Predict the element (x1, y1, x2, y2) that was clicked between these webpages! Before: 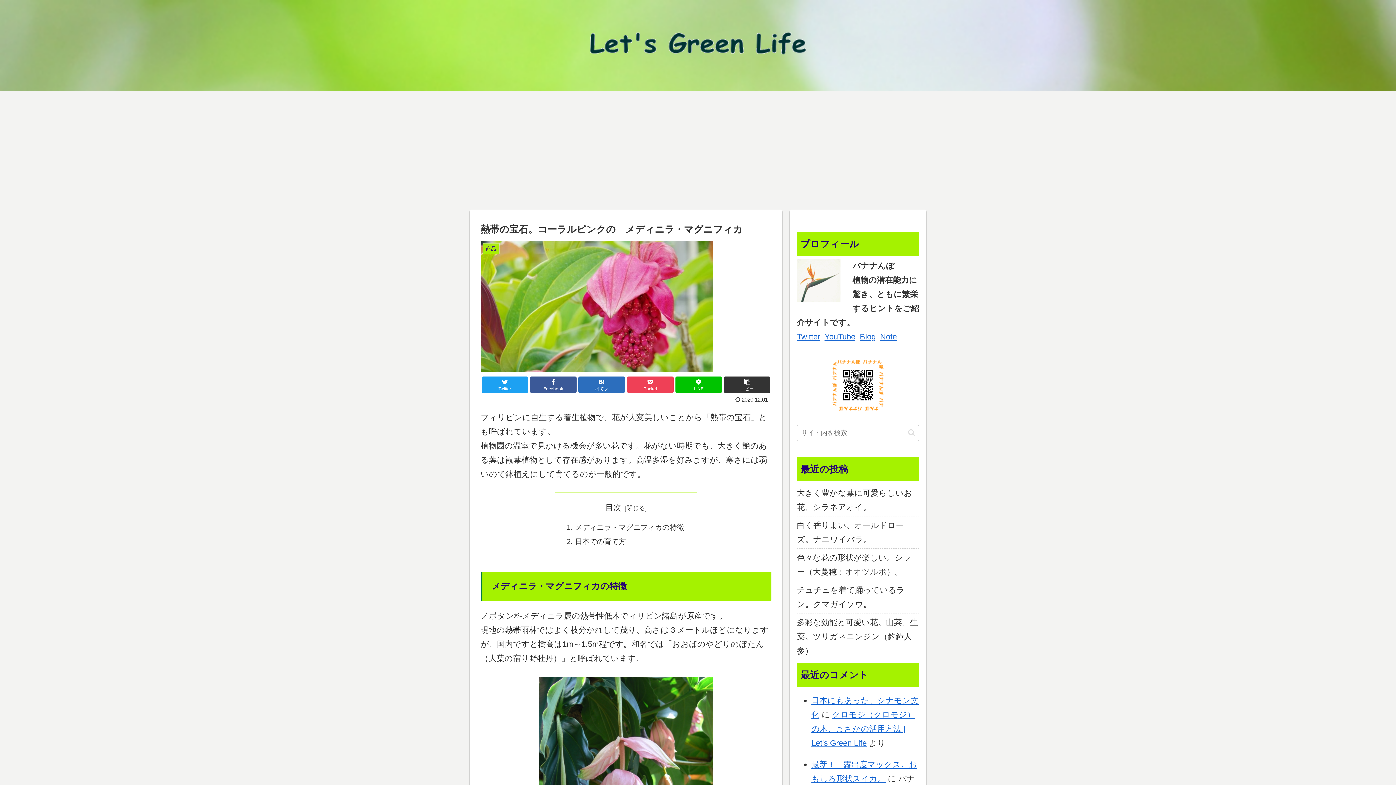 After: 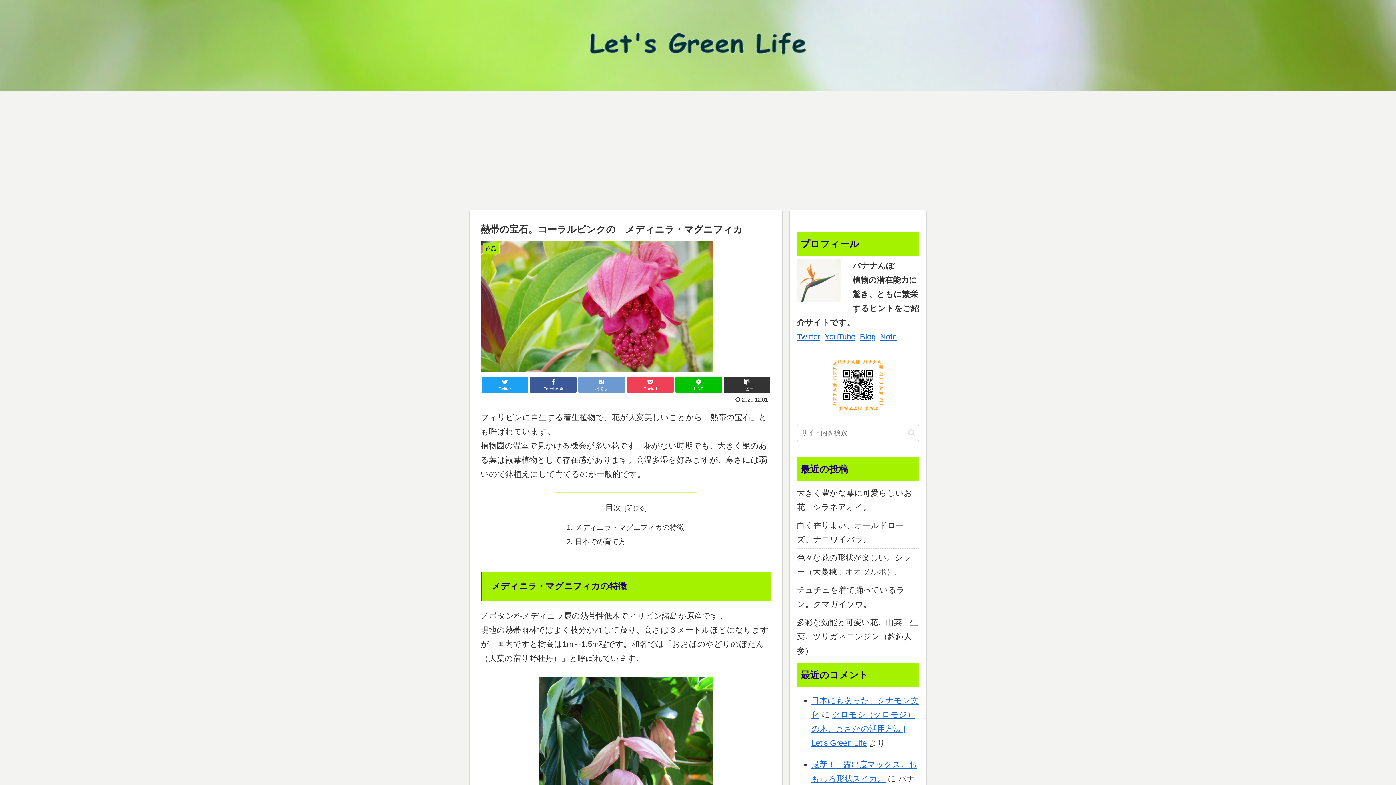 Action: label: はてブ bbox: (578, 376, 625, 393)